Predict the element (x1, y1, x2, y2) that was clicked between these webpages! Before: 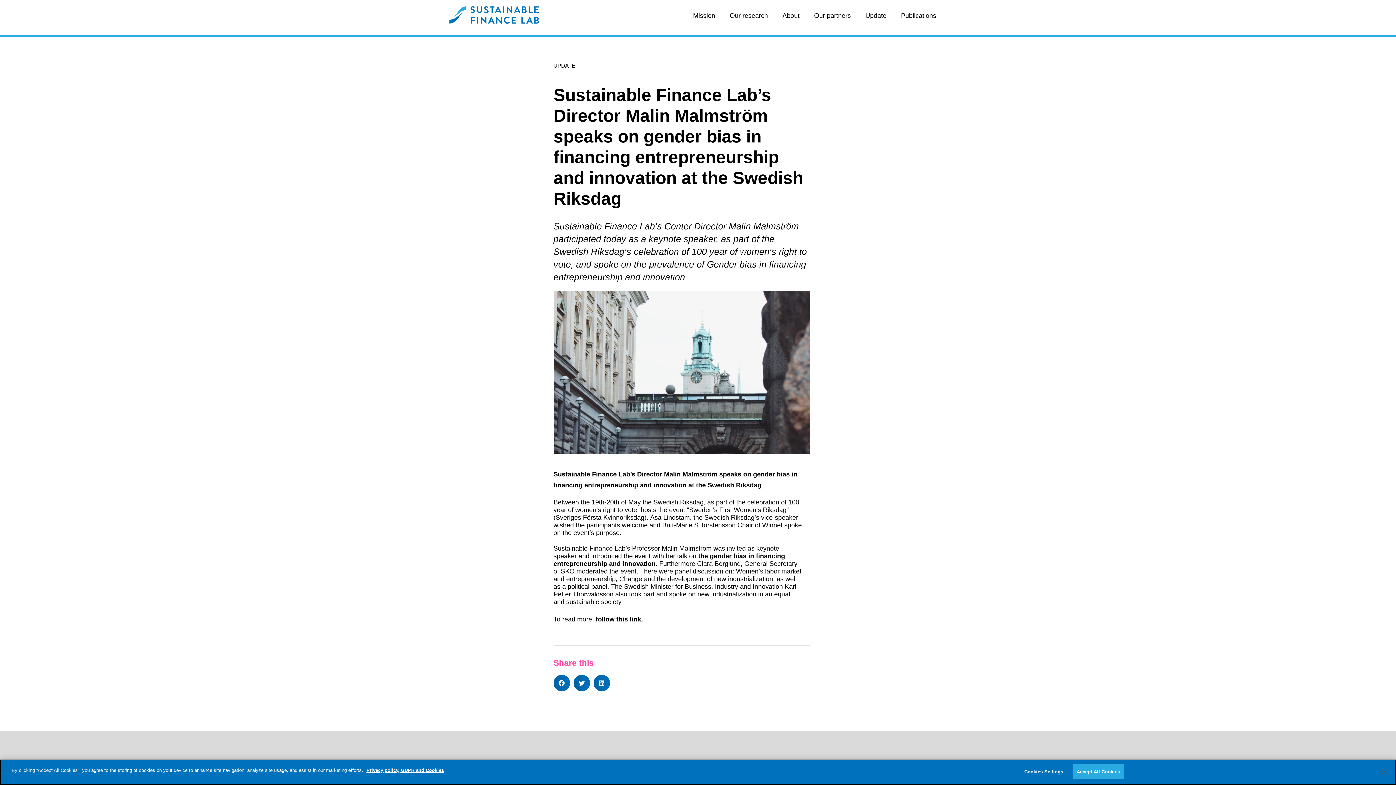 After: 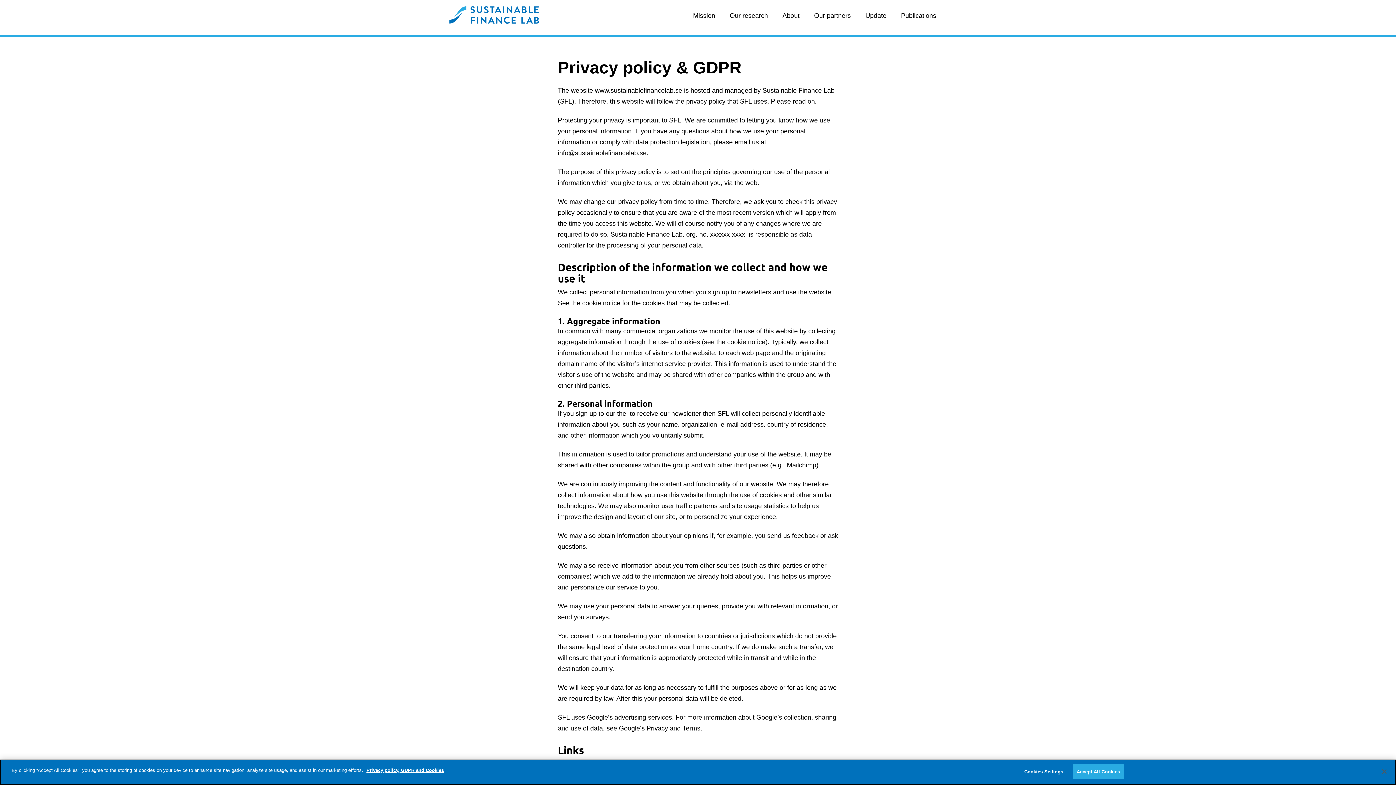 Action: label: Privacy policy, GDPR and Cookies bbox: (366, 768, 444, 773)